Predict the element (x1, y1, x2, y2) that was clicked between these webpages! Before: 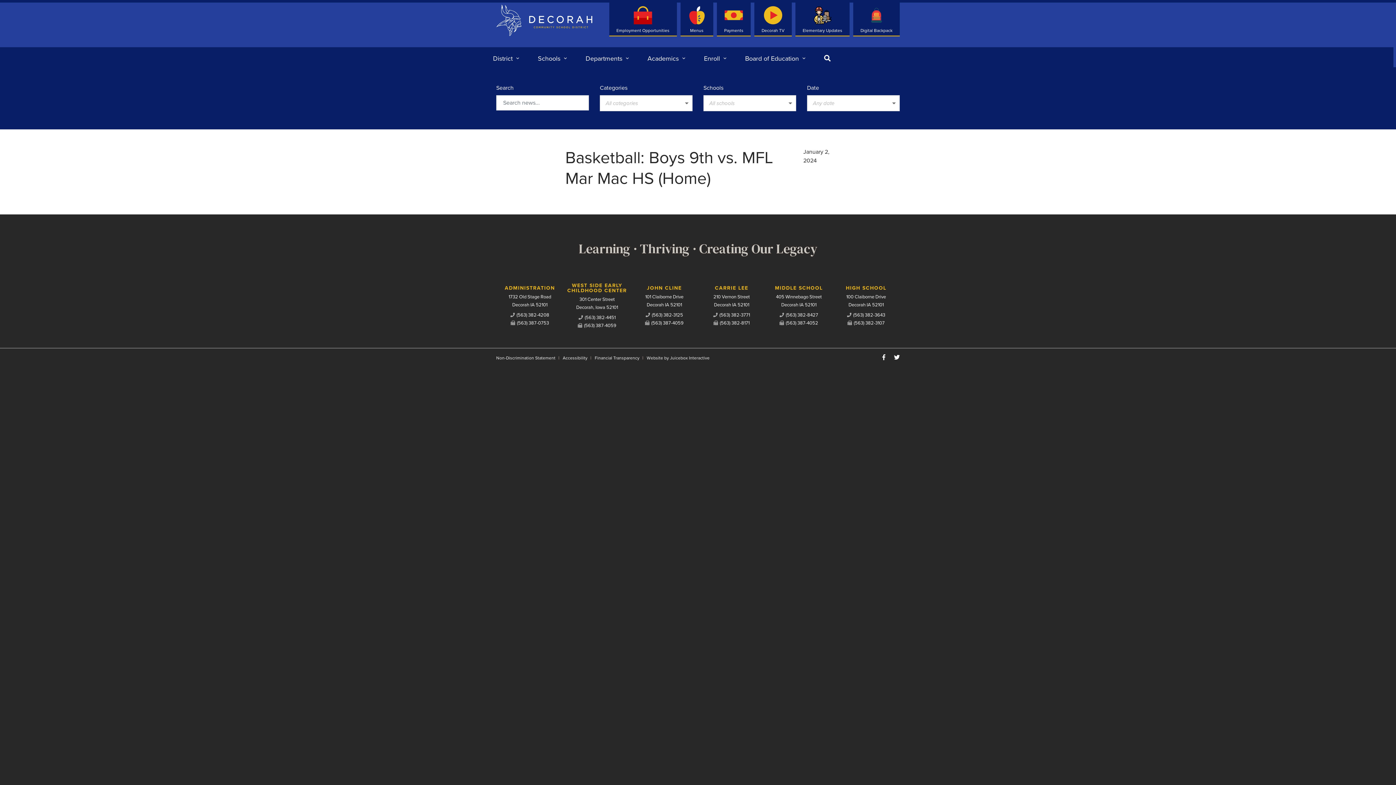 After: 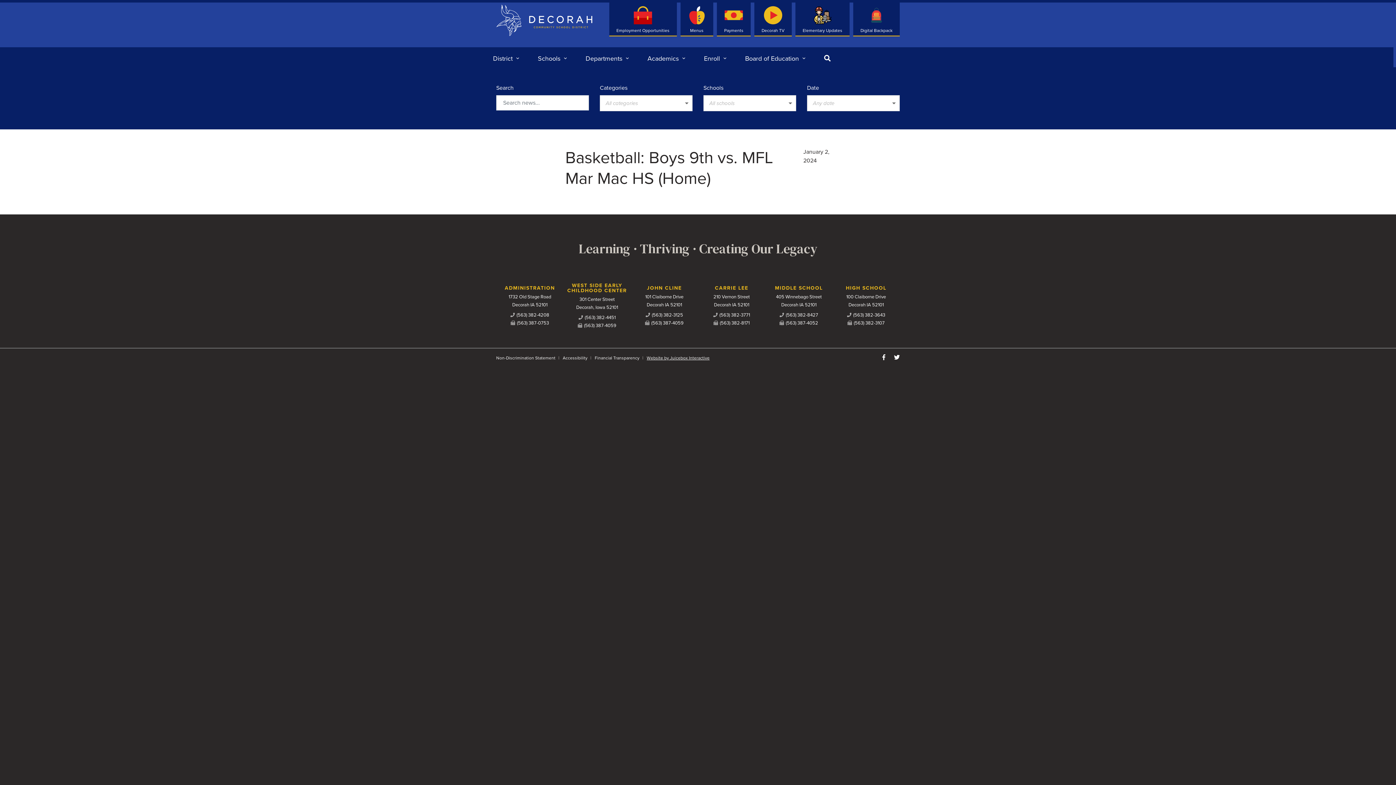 Action: label: Website by Juicebox Interactive bbox: (646, 355, 709, 360)